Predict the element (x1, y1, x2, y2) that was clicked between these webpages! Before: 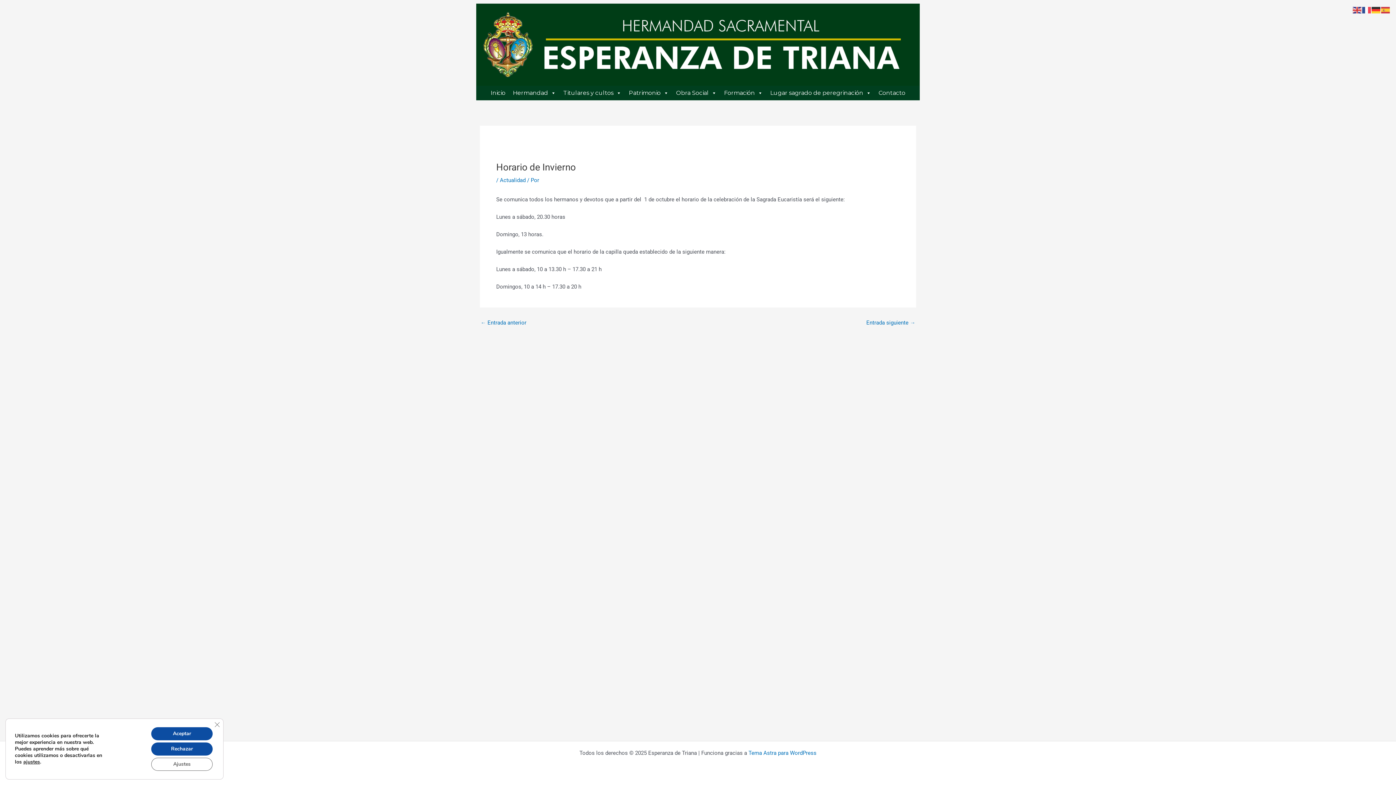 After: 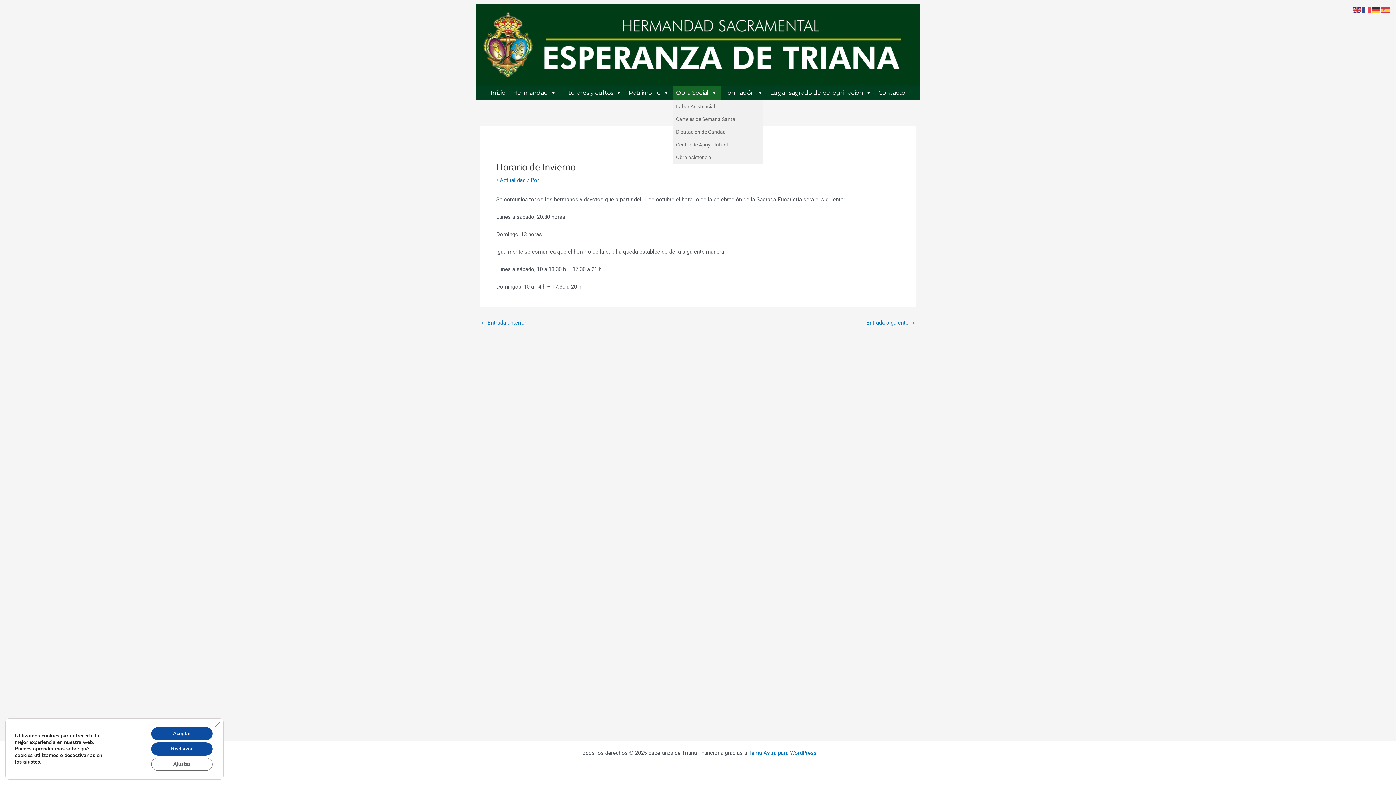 Action: bbox: (672, 85, 720, 100) label: Obra Social